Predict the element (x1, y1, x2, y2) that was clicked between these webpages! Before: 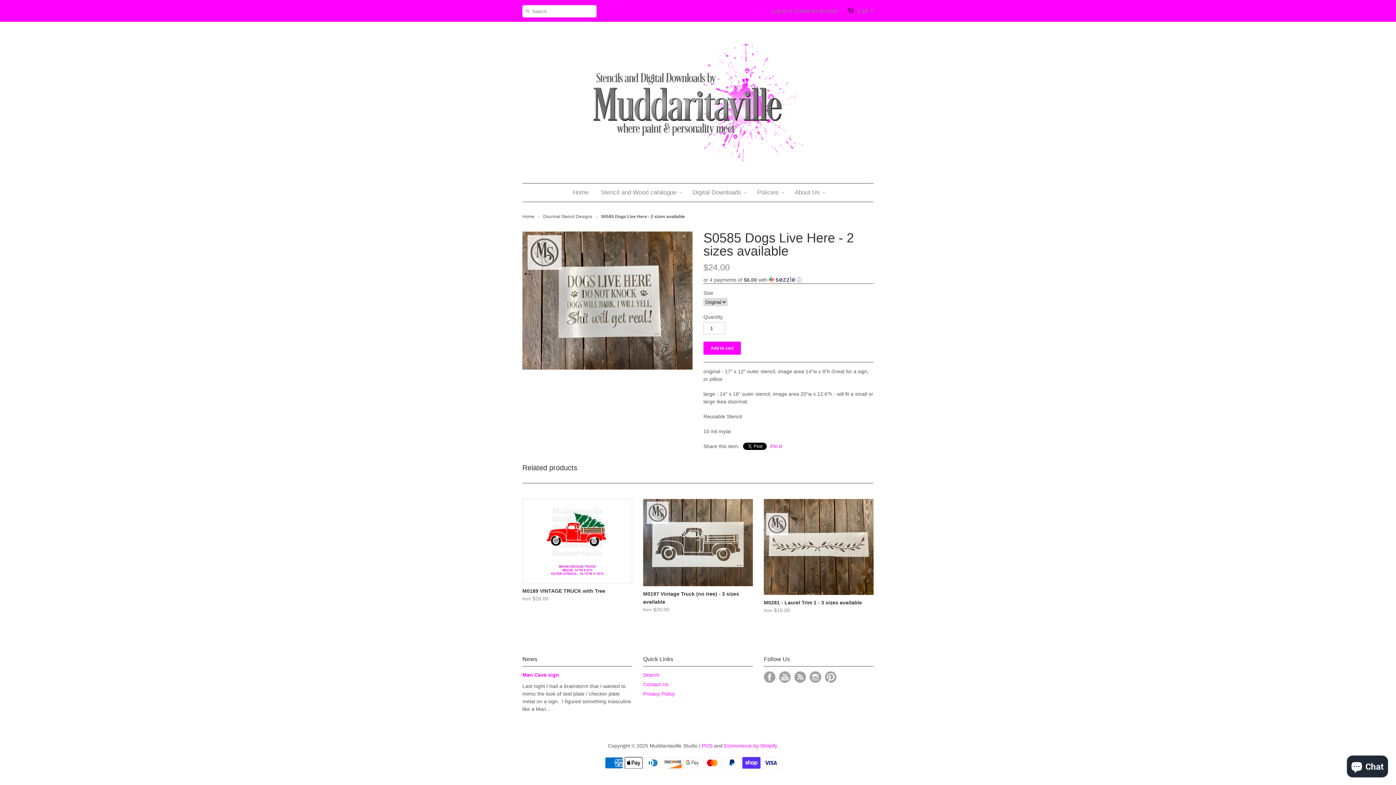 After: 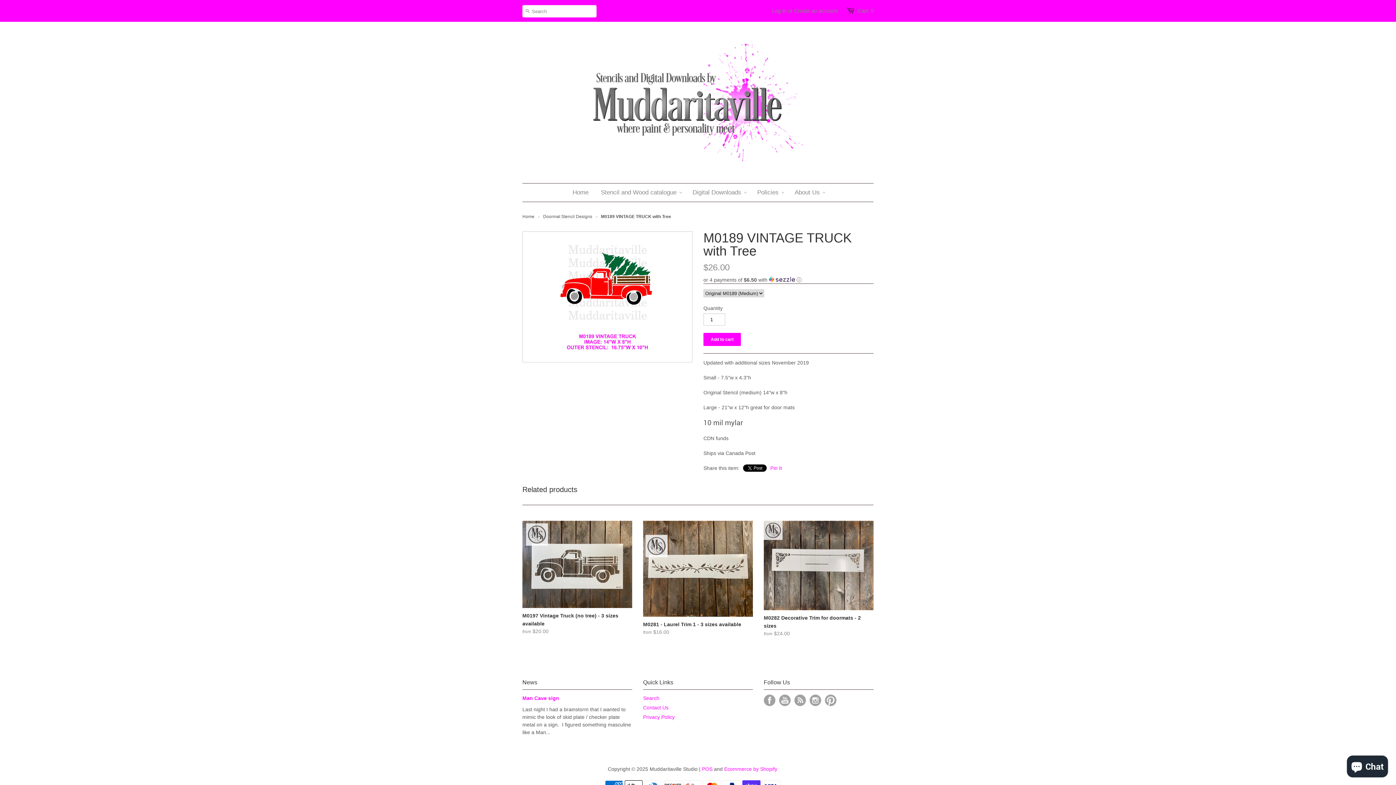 Action: bbox: (522, 499, 632, 583)